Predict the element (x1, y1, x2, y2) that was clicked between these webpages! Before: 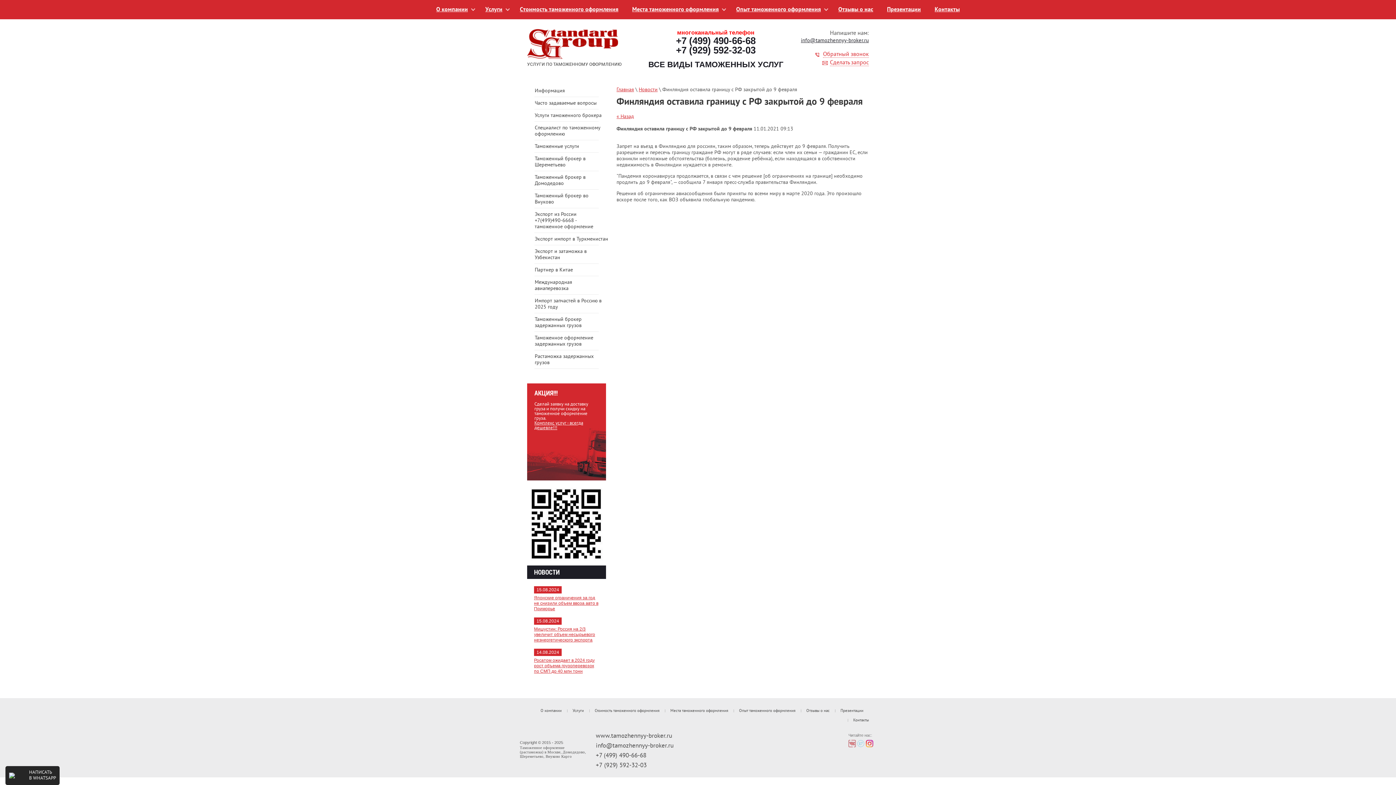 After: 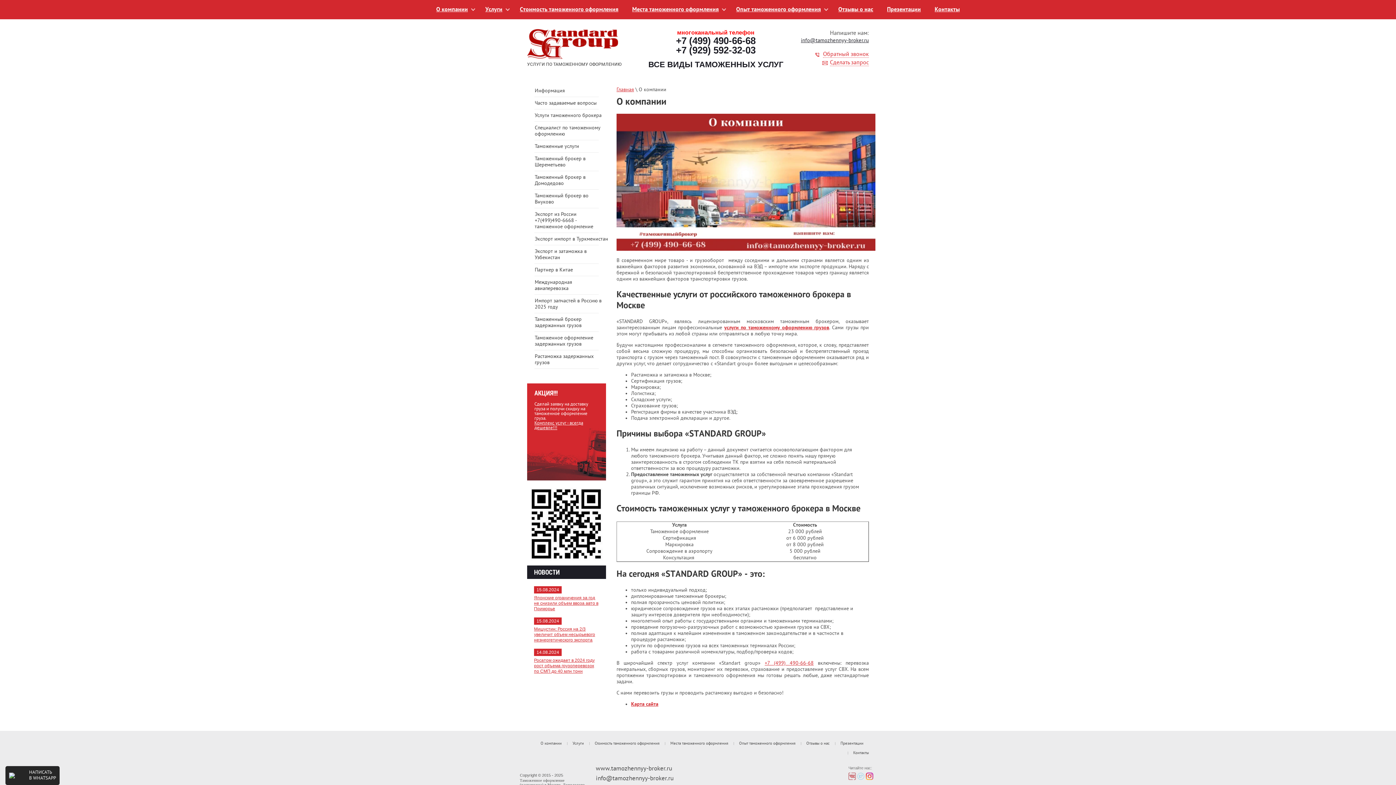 Action: label: О компании bbox: (429, 3, 478, 16)